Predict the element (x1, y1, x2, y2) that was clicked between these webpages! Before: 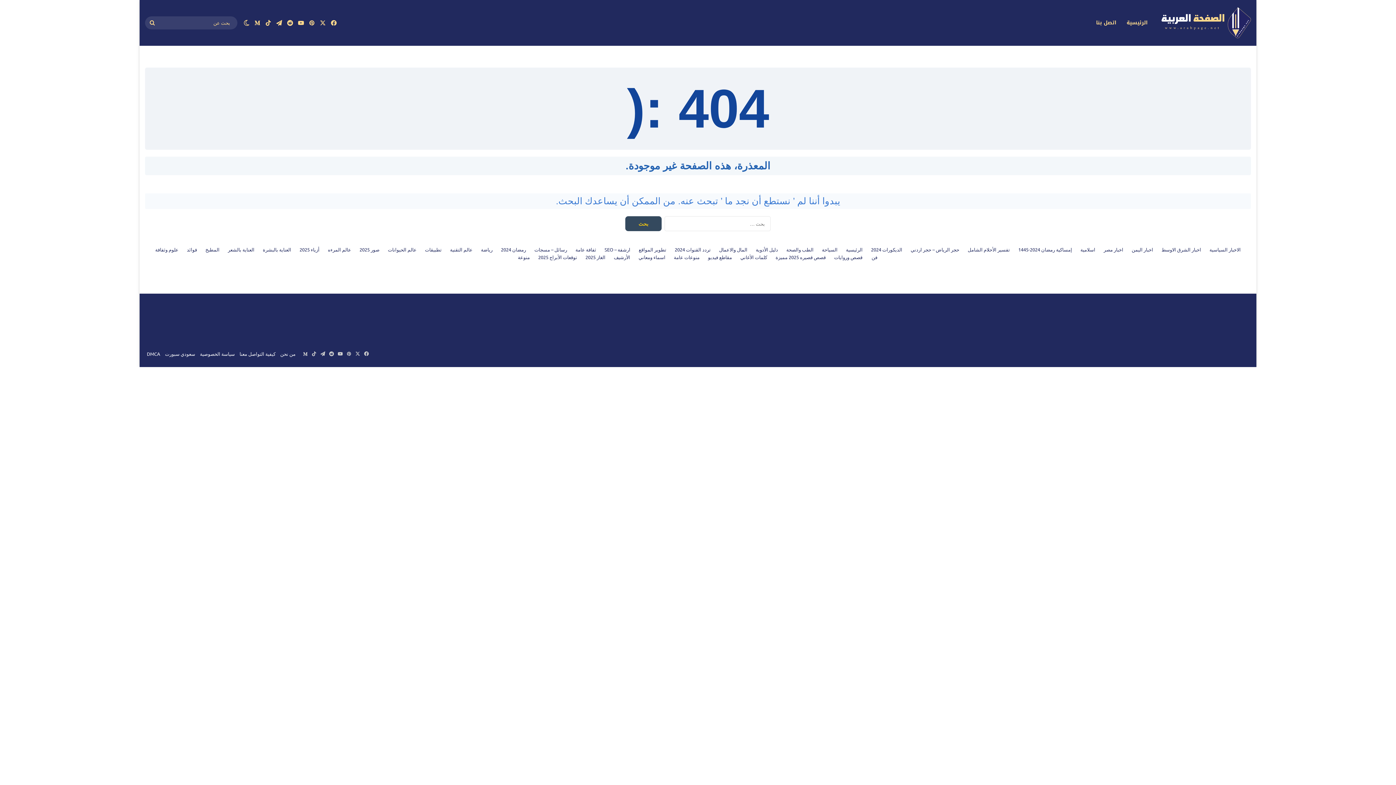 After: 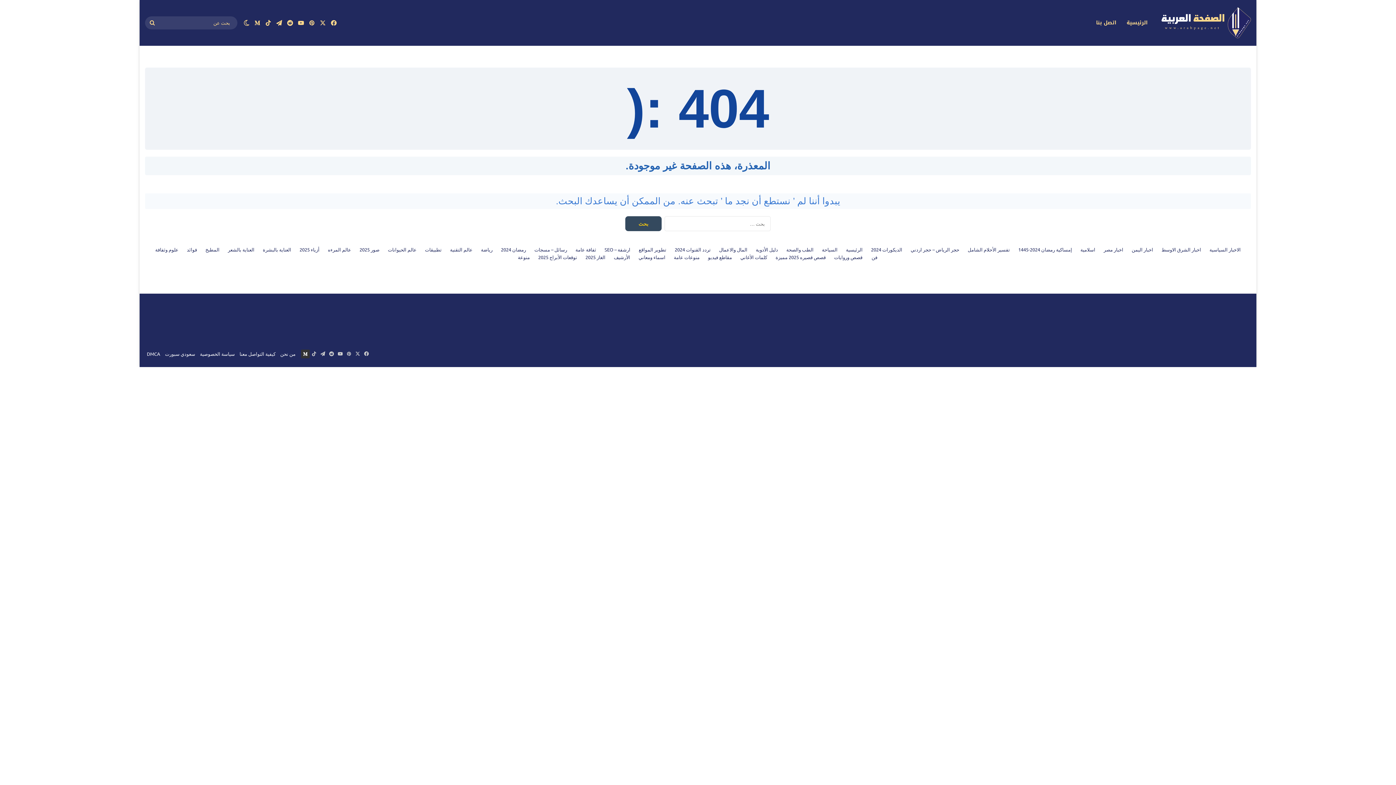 Action: label: medium bbox: (301, 349, 309, 358)